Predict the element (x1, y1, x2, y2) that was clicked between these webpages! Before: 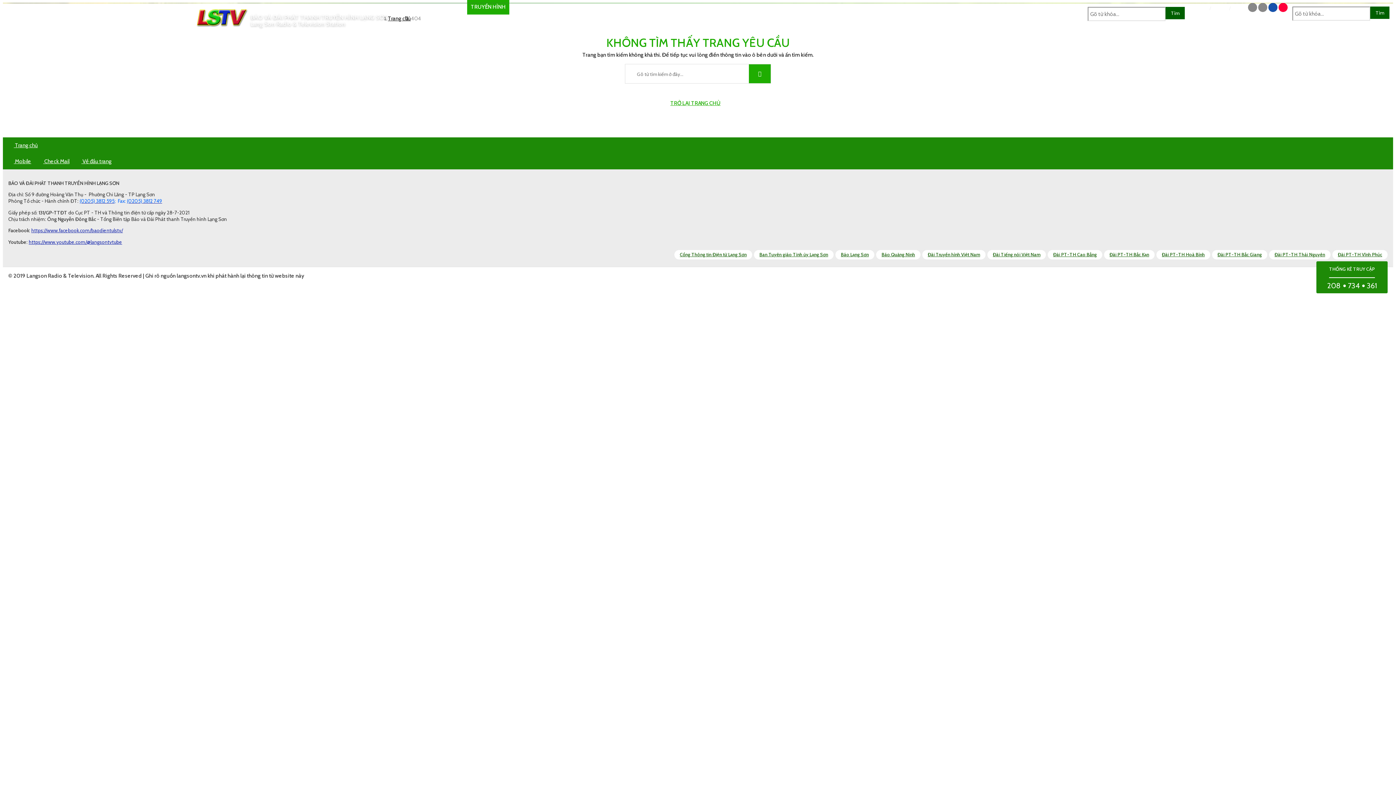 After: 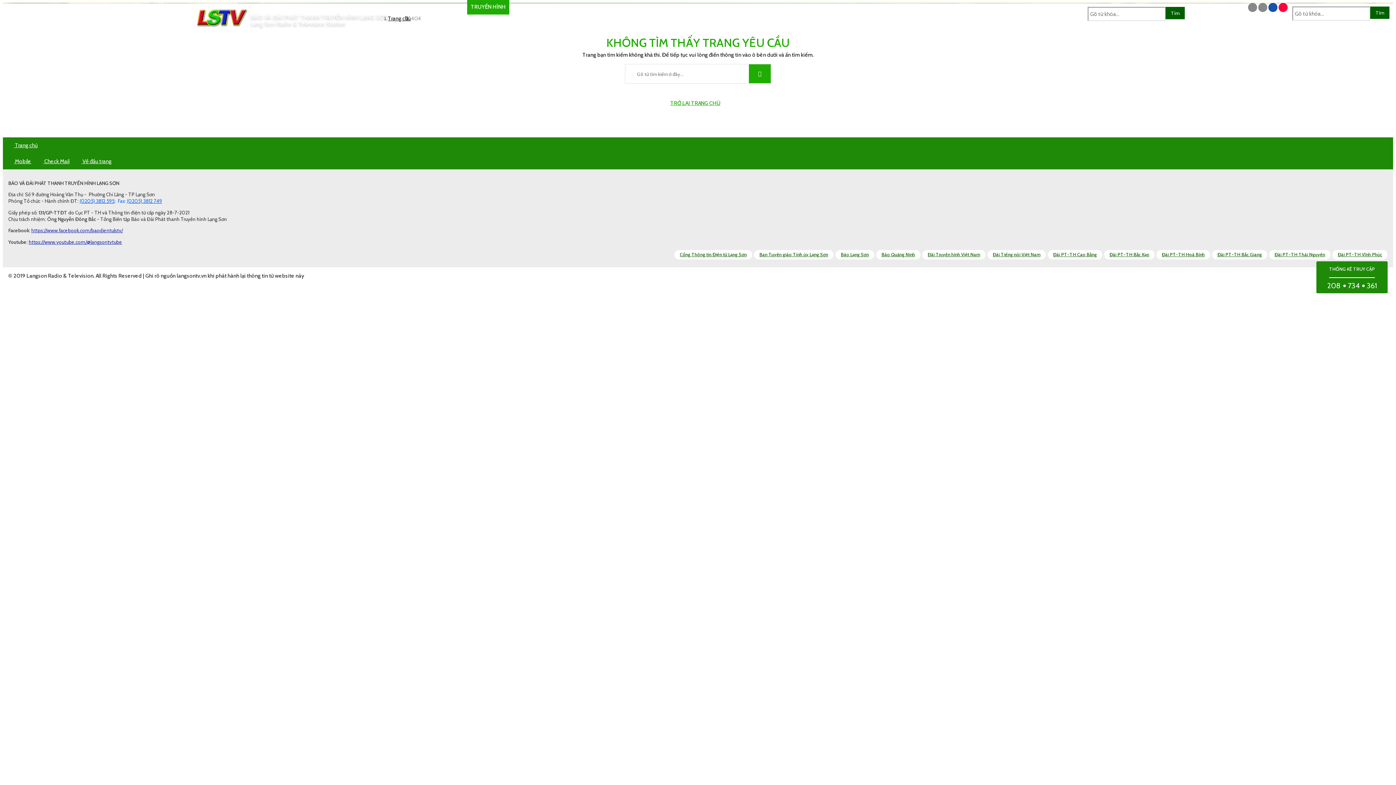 Action: label: Tìm bbox: (1165, 6, 1185, 19)